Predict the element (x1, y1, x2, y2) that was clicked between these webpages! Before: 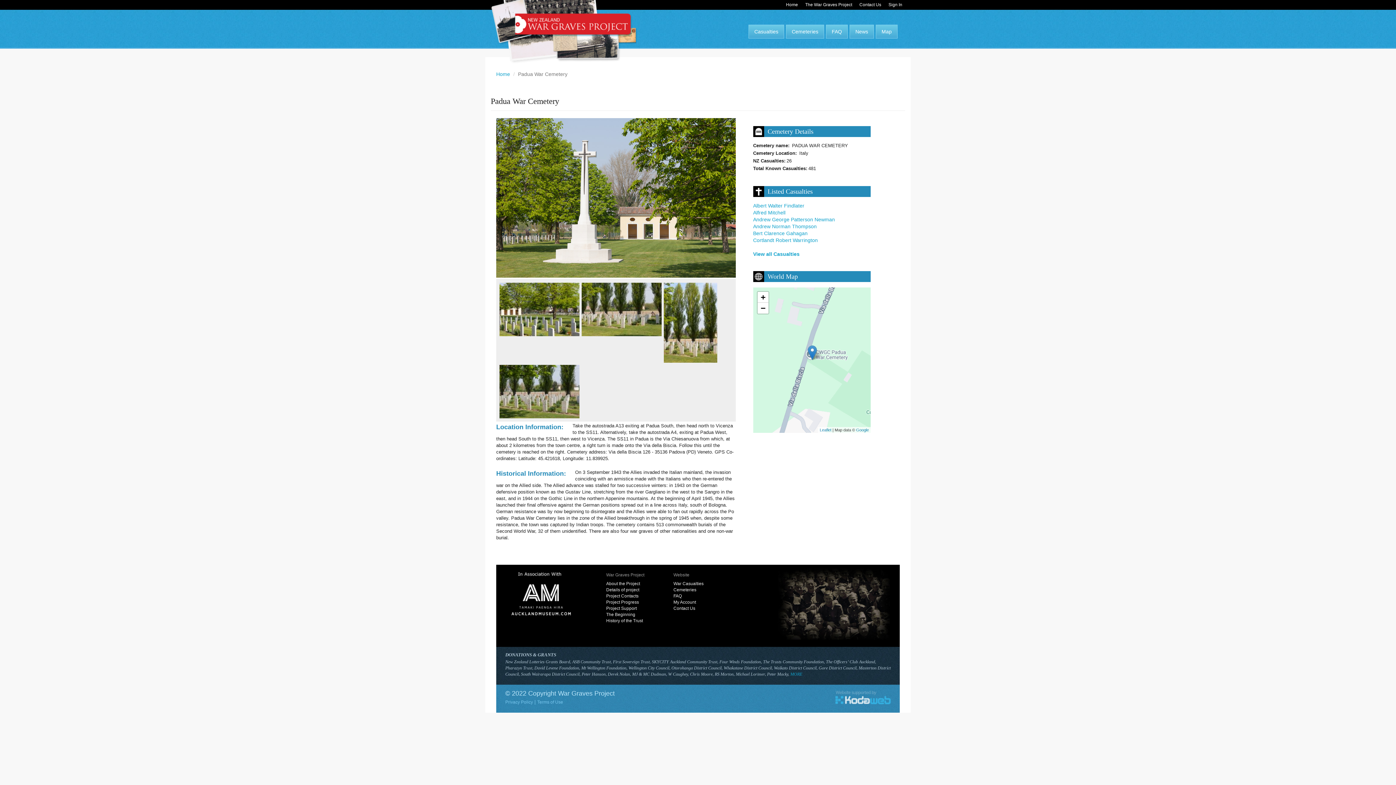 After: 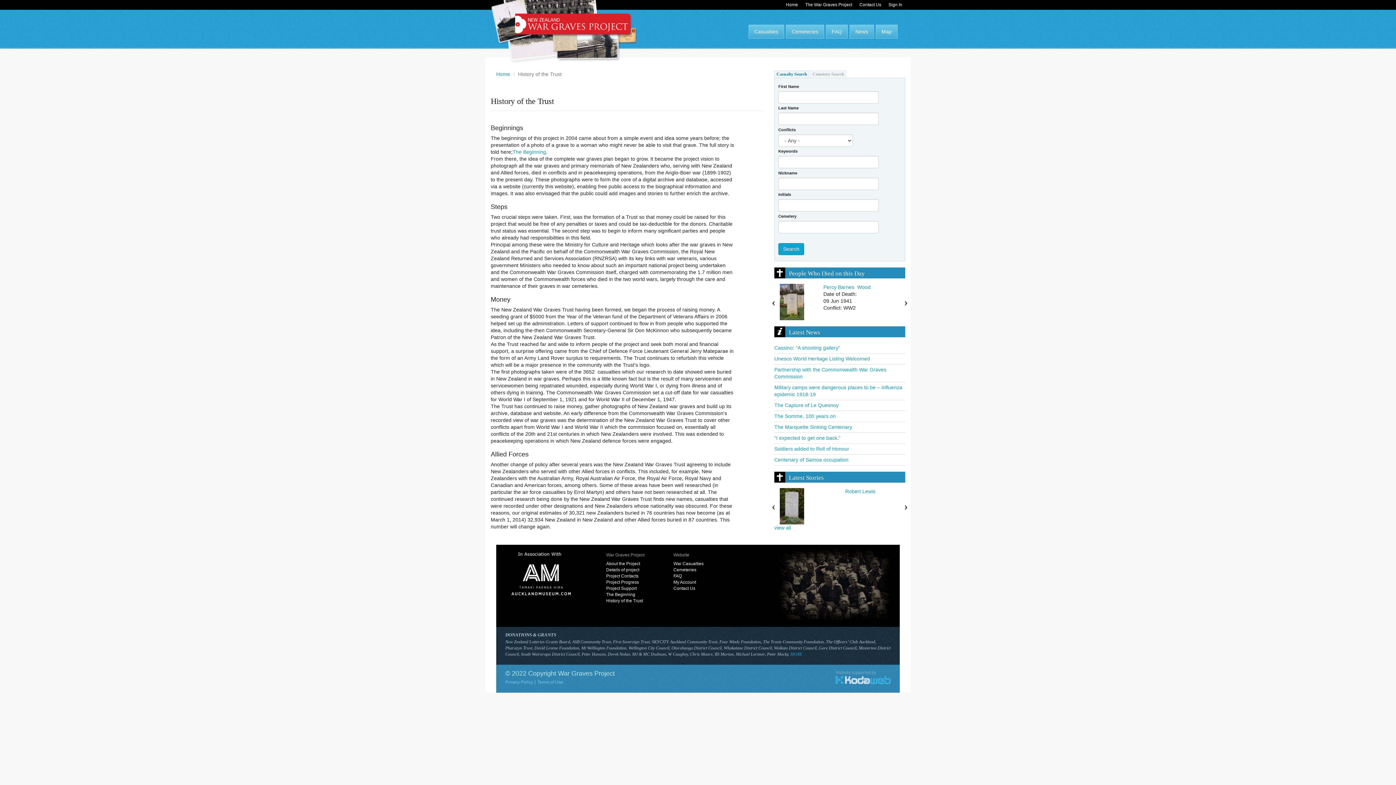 Action: label: History of the Trust bbox: (606, 618, 655, 624)